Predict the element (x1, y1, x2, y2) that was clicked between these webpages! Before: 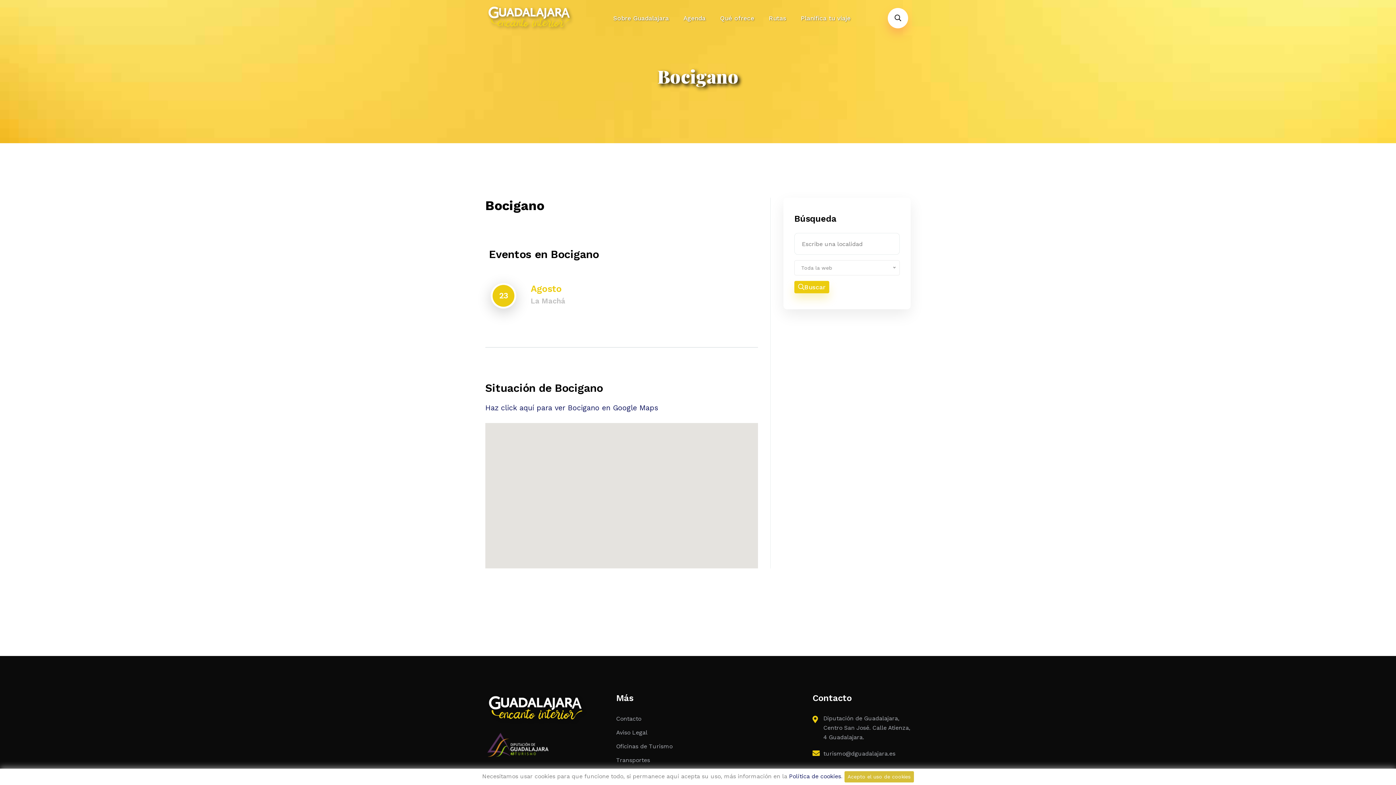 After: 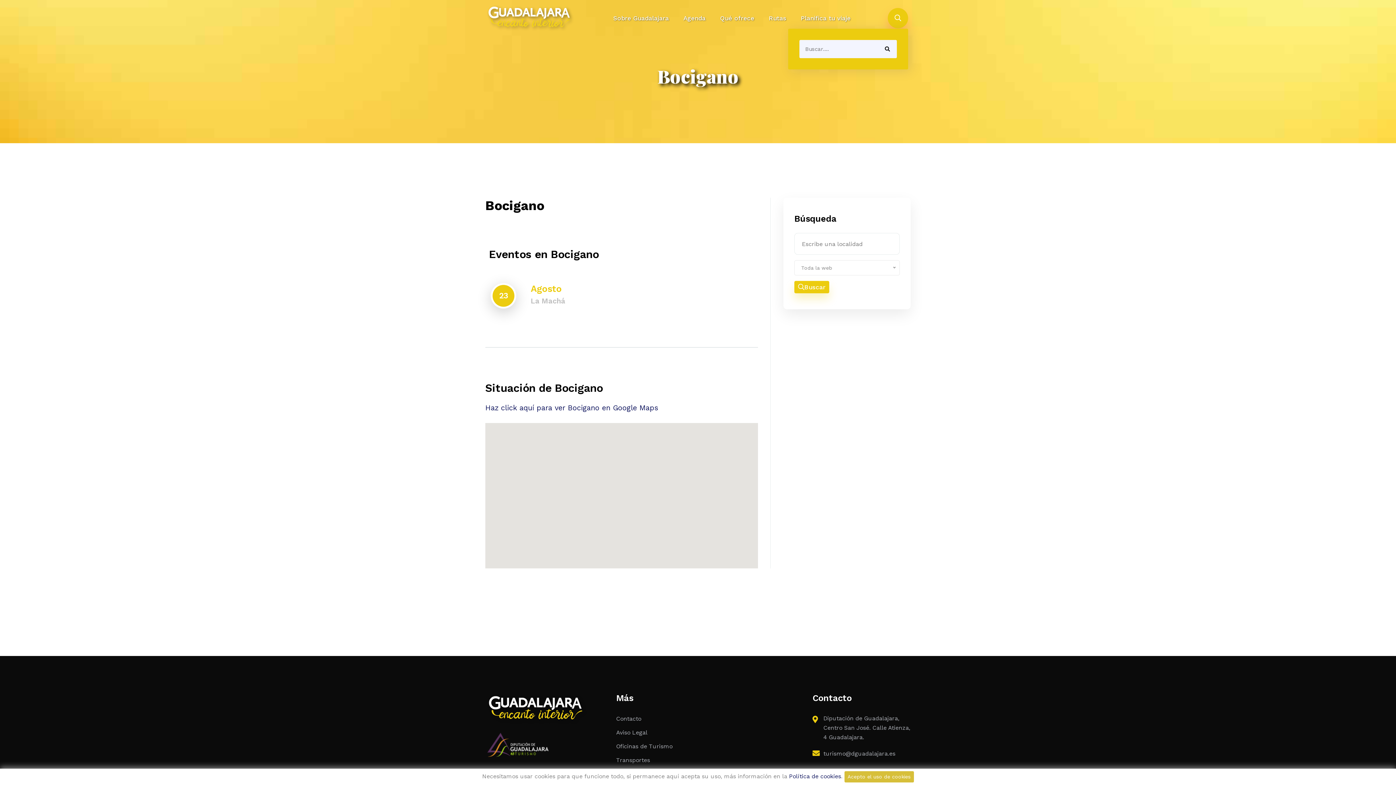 Action: bbox: (888, 8, 908, 28)